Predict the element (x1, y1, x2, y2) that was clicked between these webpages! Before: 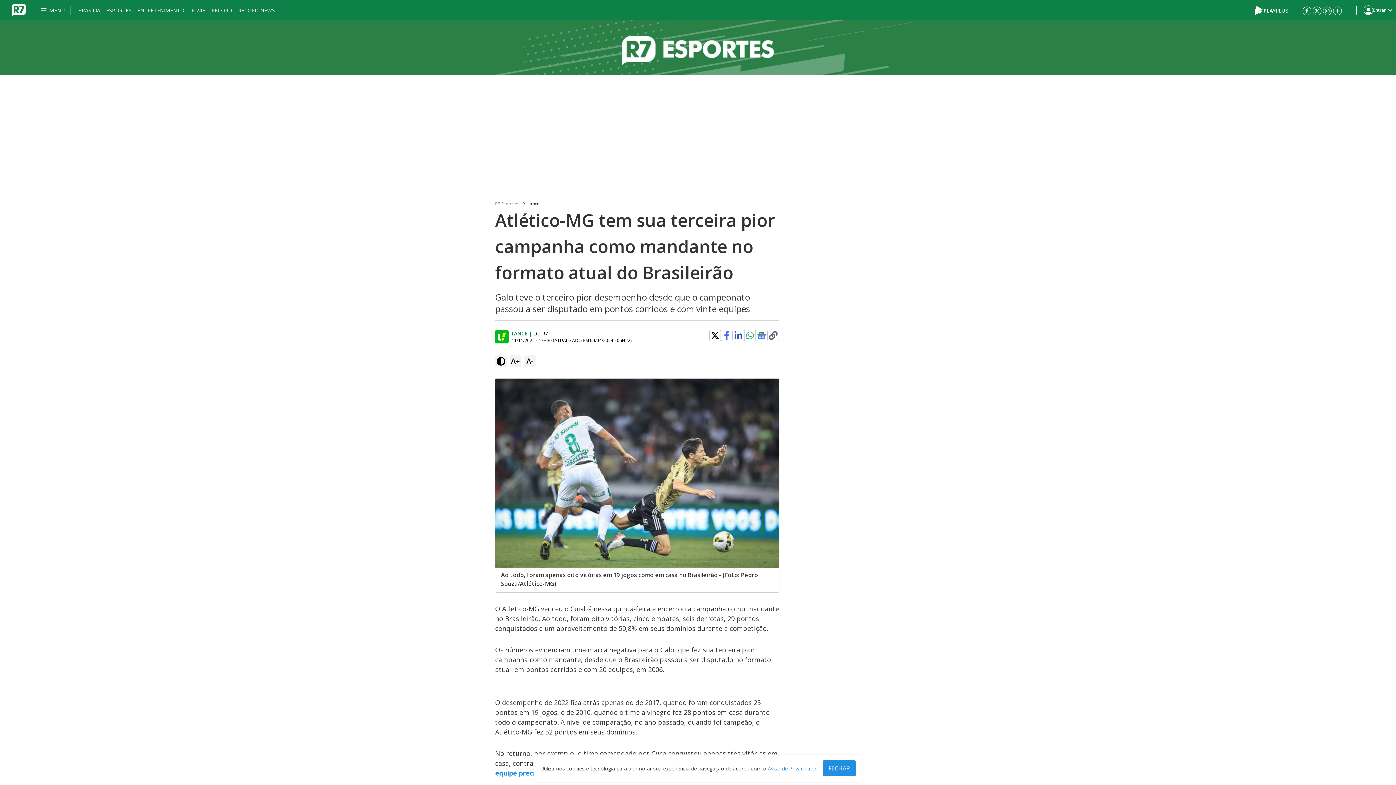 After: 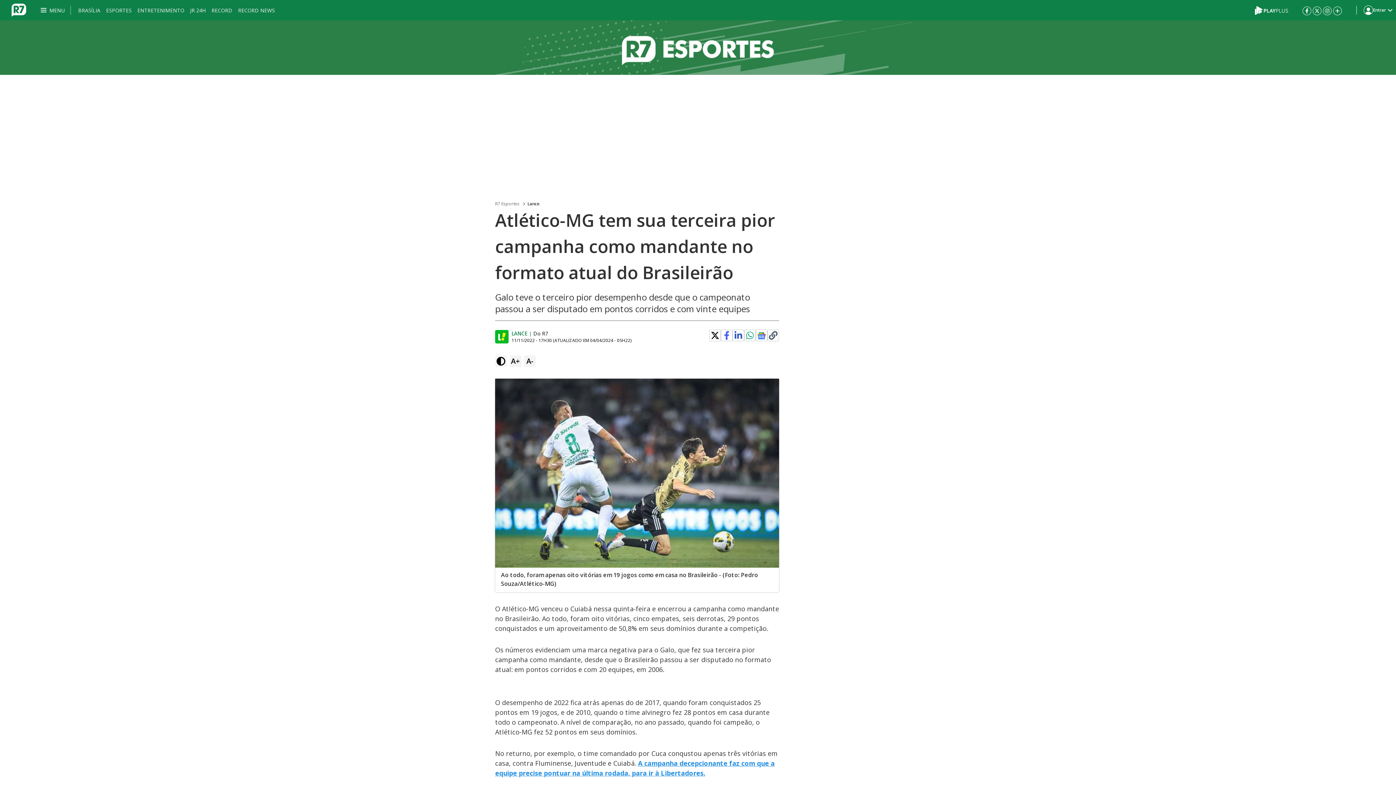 Action: bbox: (822, 760, 856, 776) label: FECHAR